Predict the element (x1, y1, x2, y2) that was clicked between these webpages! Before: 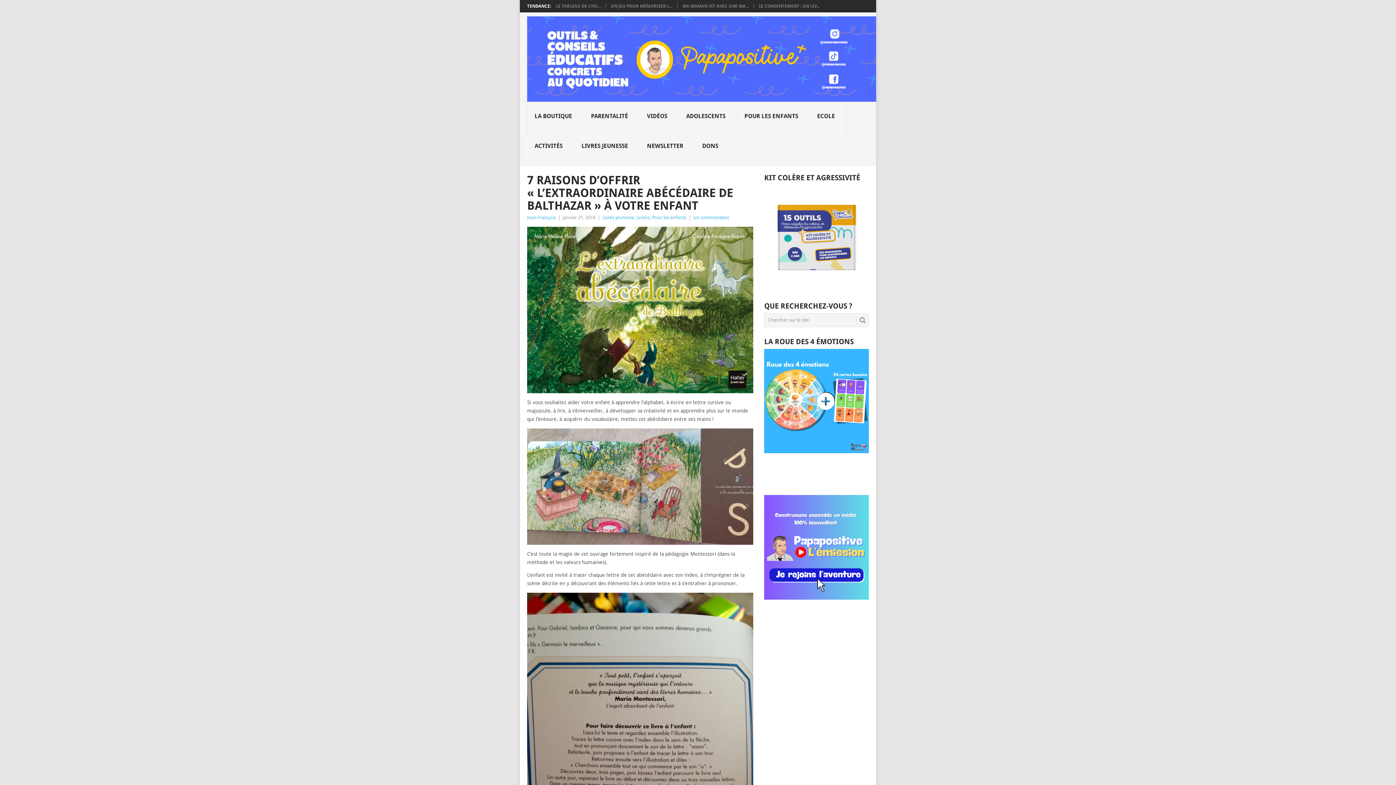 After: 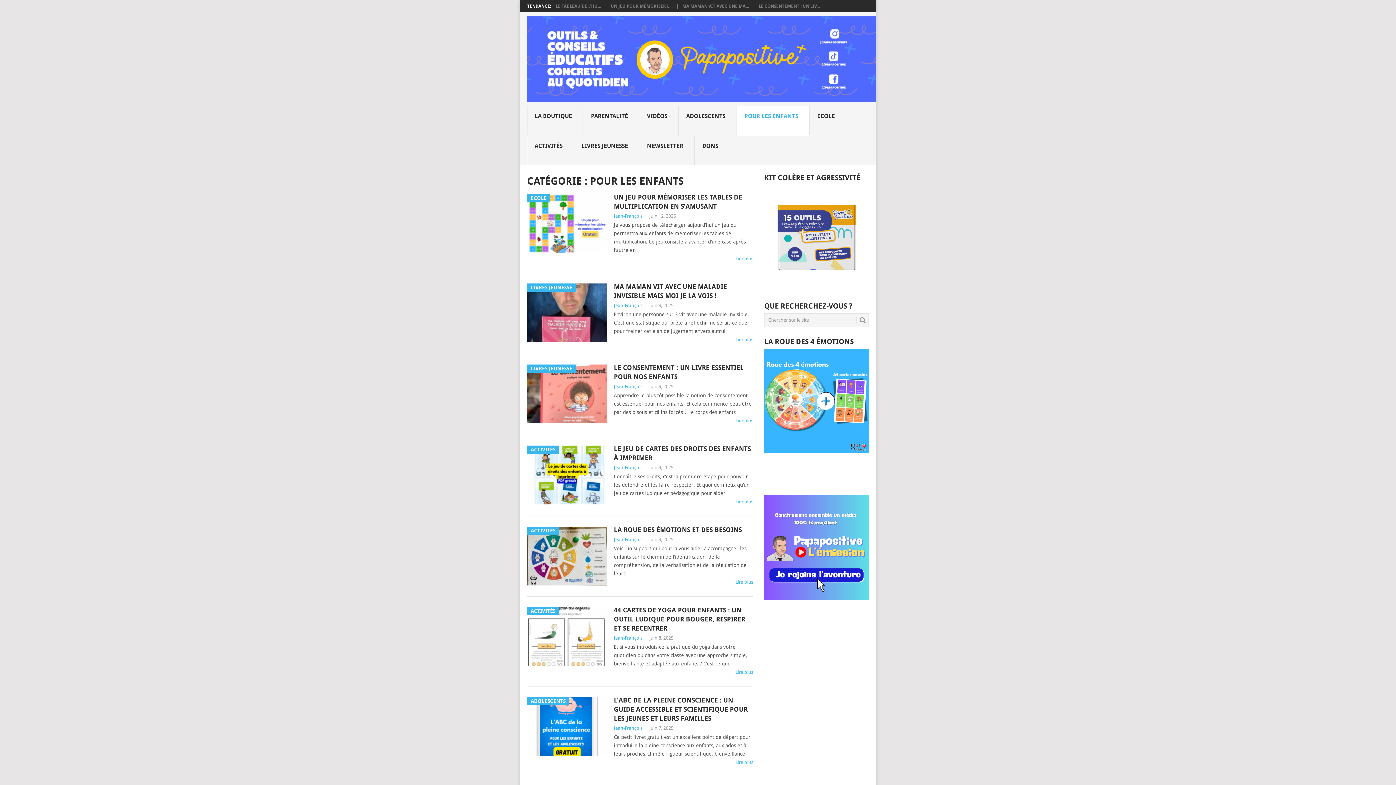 Action: bbox: (736, 105, 809, 135) label: POUR LES ENFANTS
